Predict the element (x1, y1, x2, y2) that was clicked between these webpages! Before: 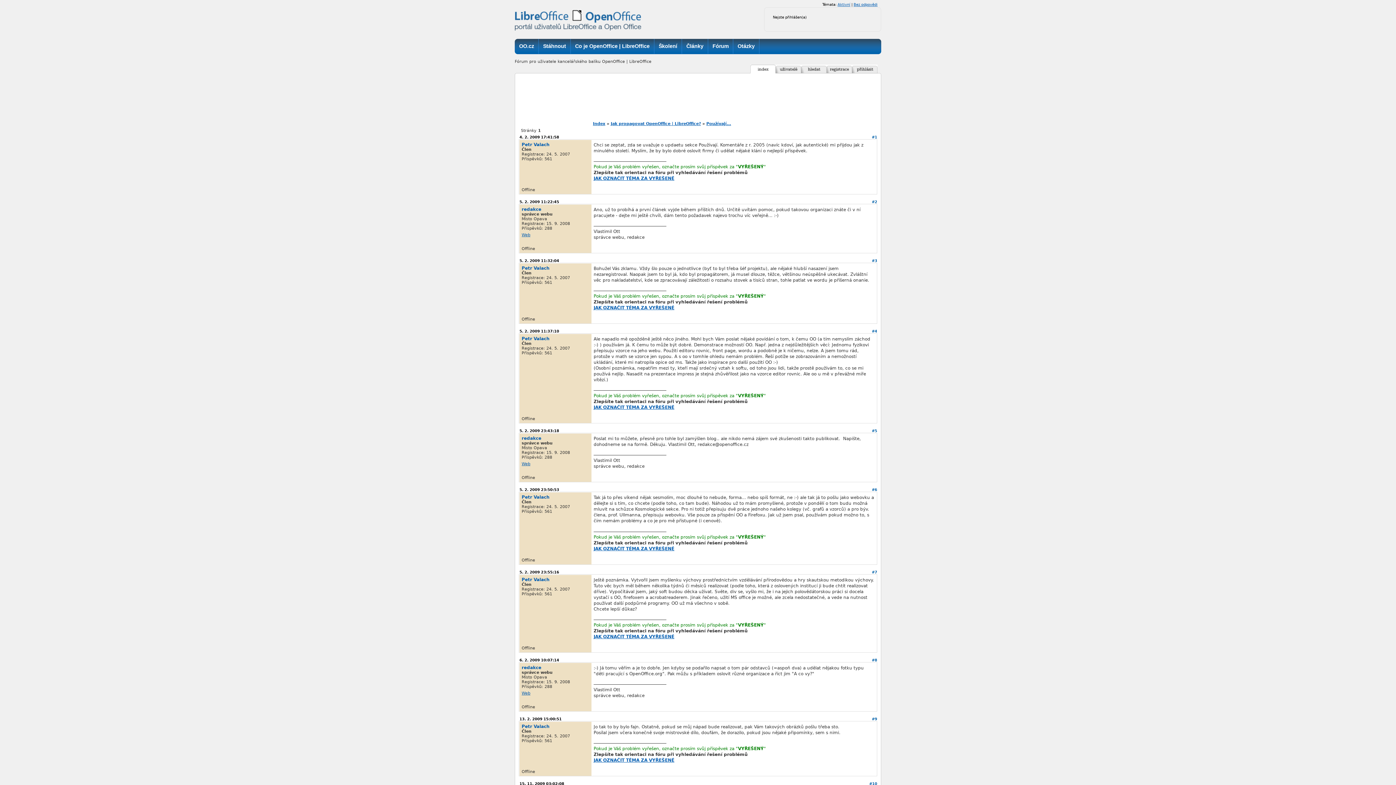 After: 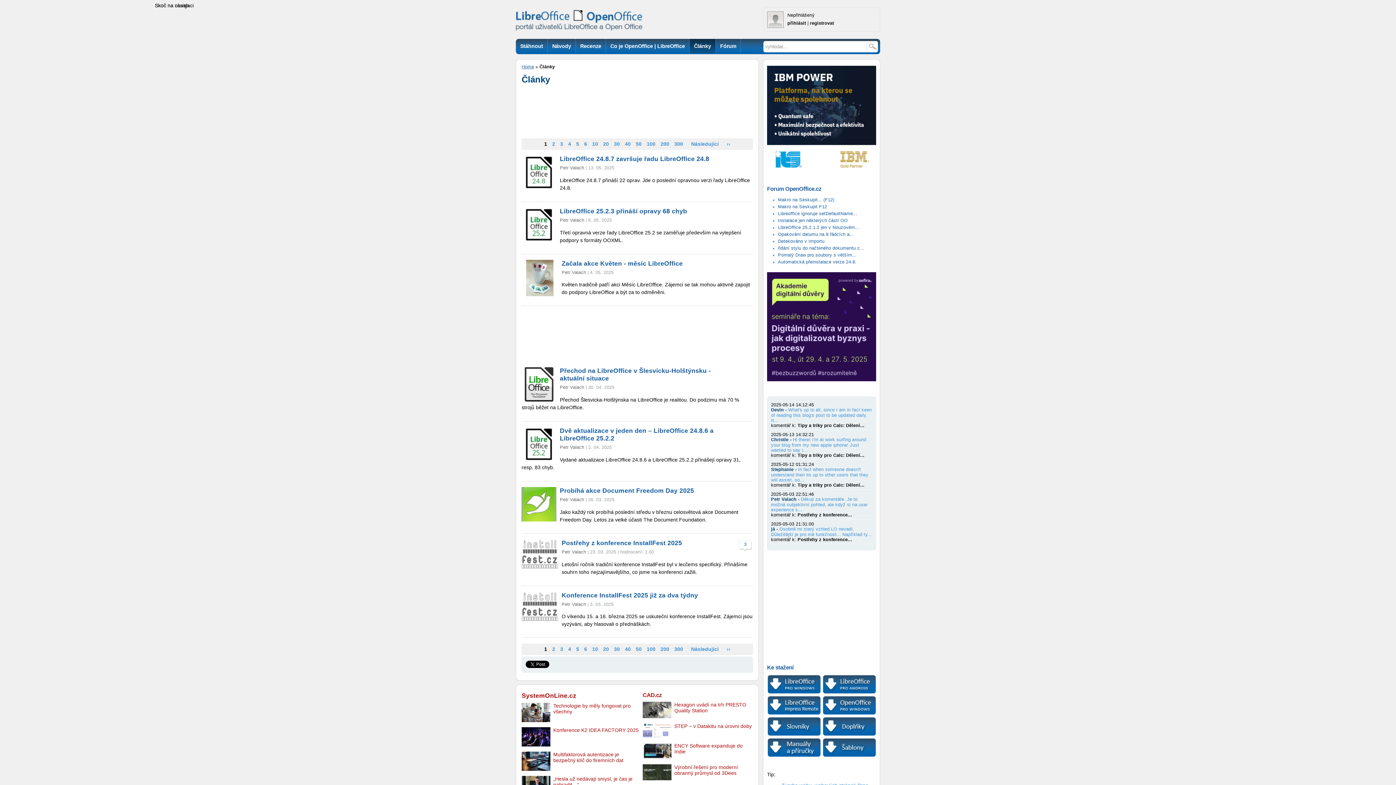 Action: label: Články bbox: (682, 38, 708, 53)